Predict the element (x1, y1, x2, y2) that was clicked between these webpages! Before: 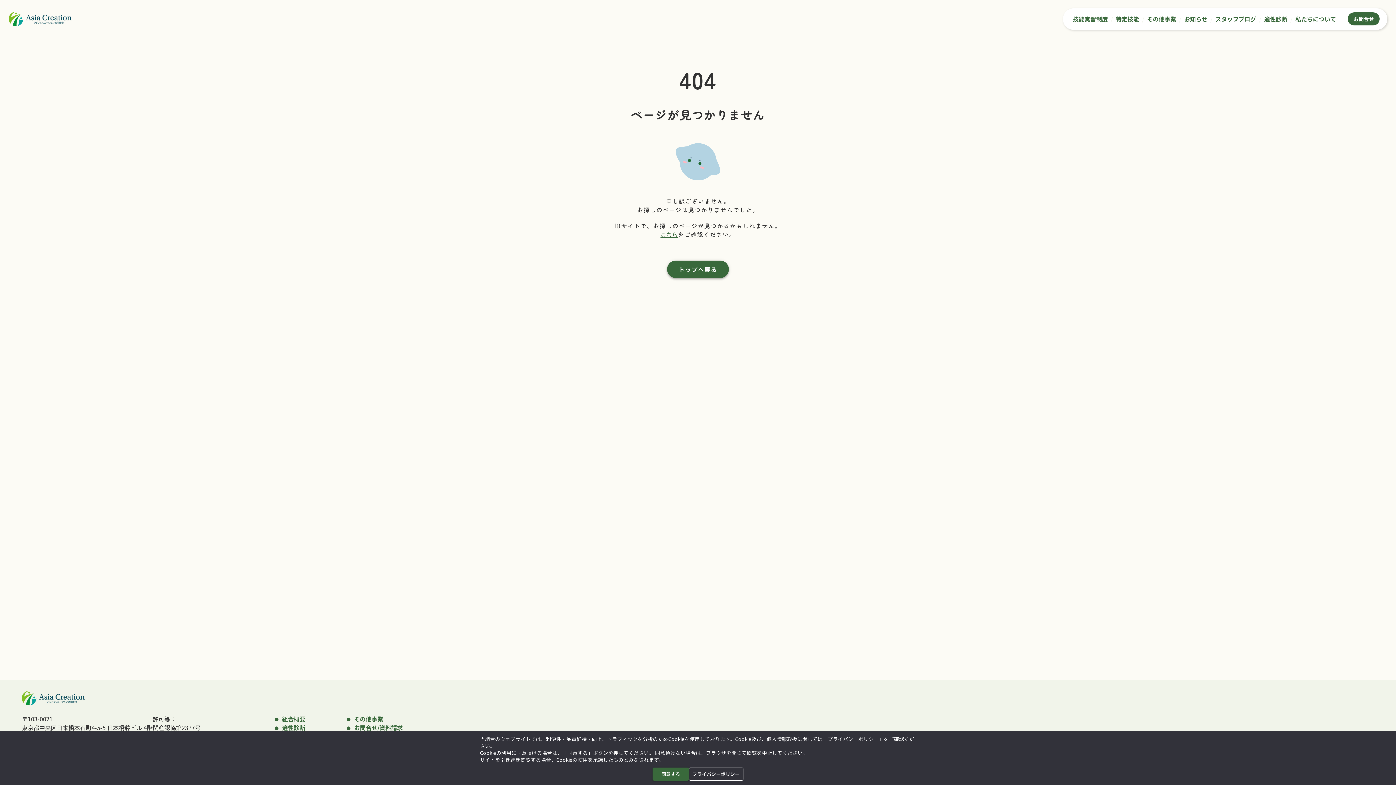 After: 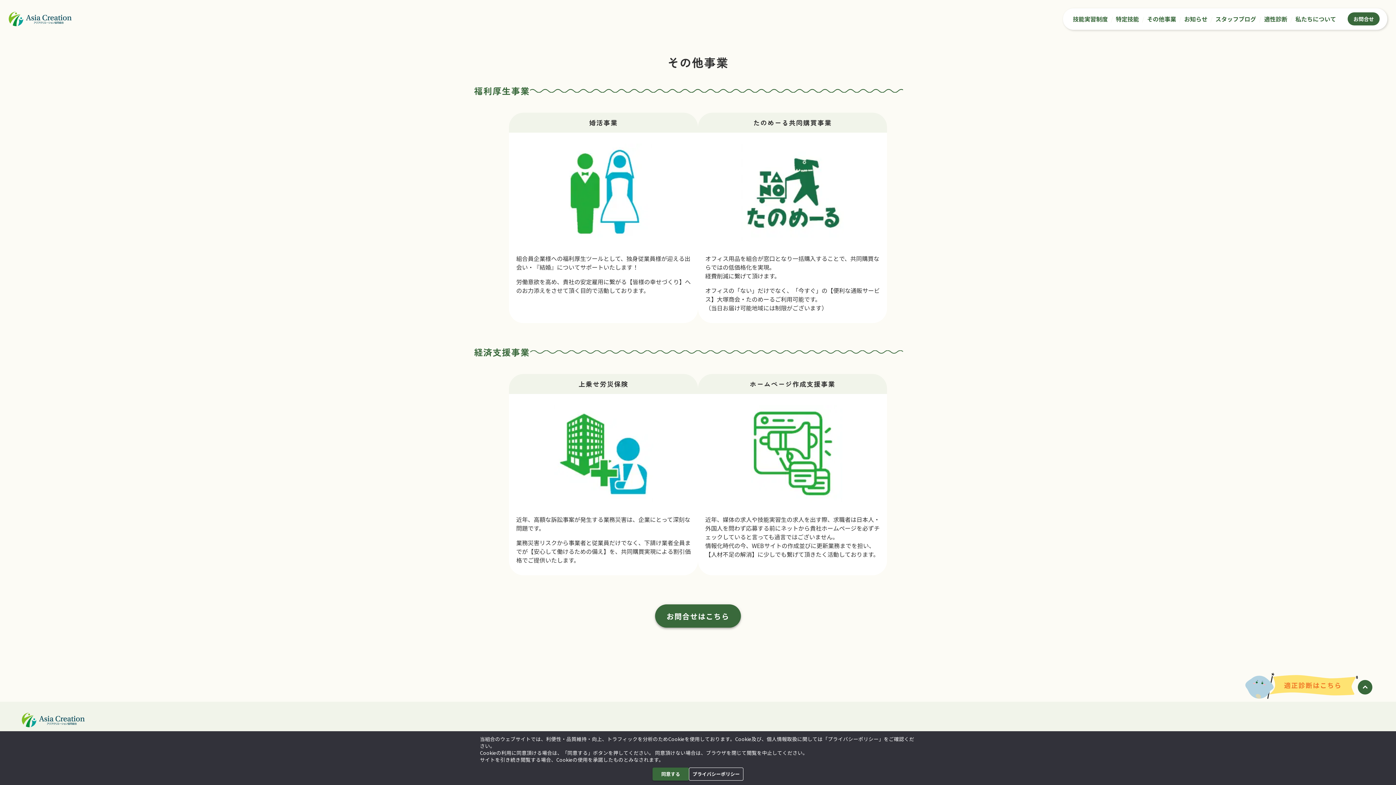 Action: label: その他事業 bbox: (1147, 14, 1176, 23)